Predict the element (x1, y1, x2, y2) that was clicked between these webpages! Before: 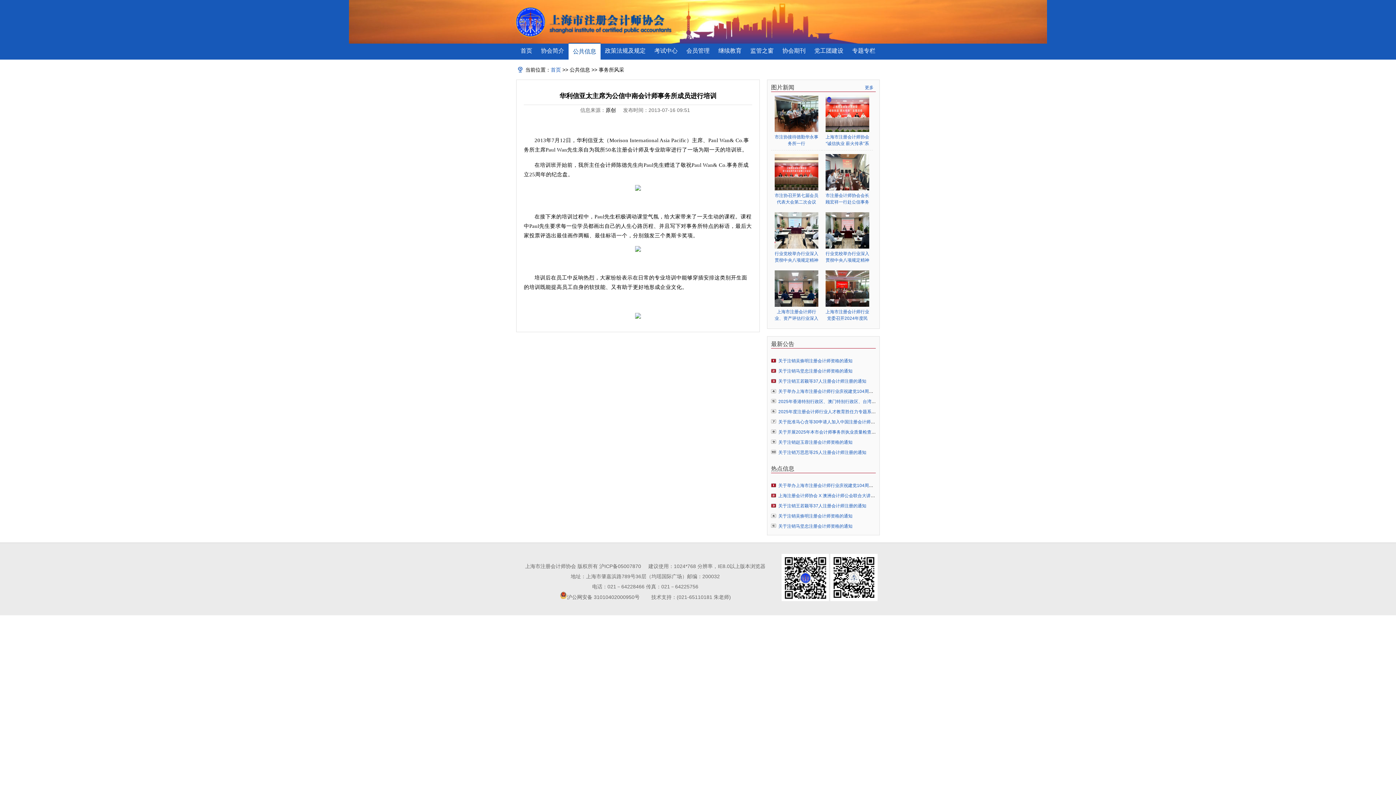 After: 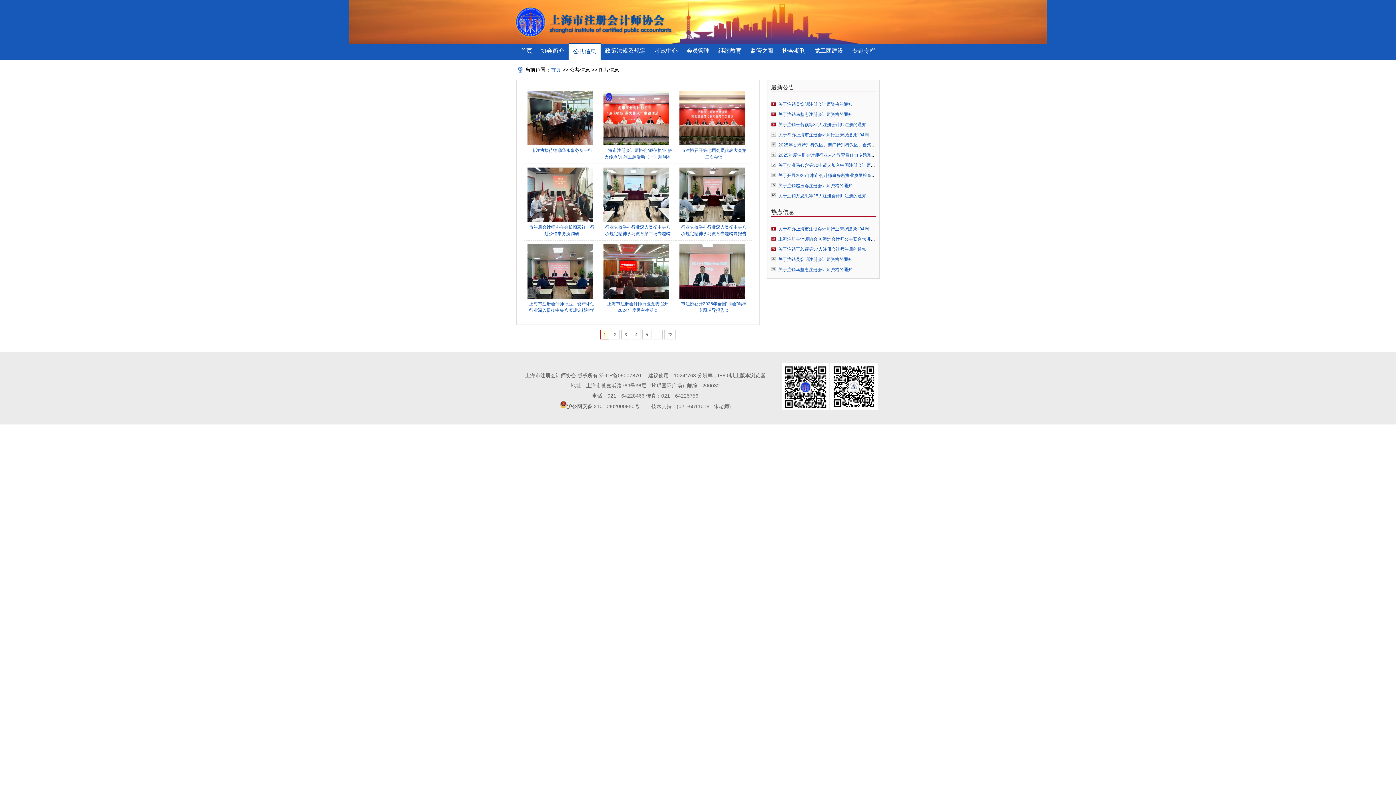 Action: bbox: (865, 83, 876, 91) label: 更多